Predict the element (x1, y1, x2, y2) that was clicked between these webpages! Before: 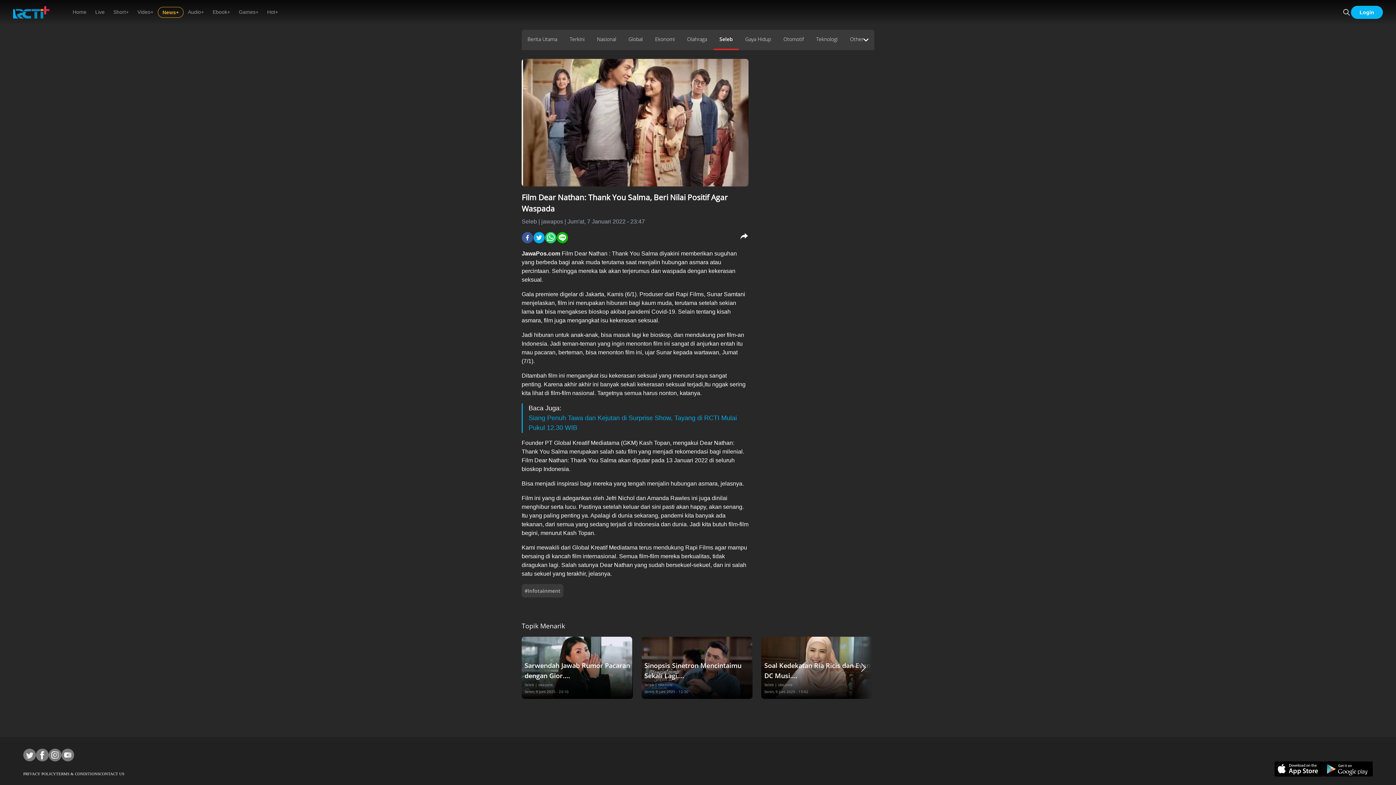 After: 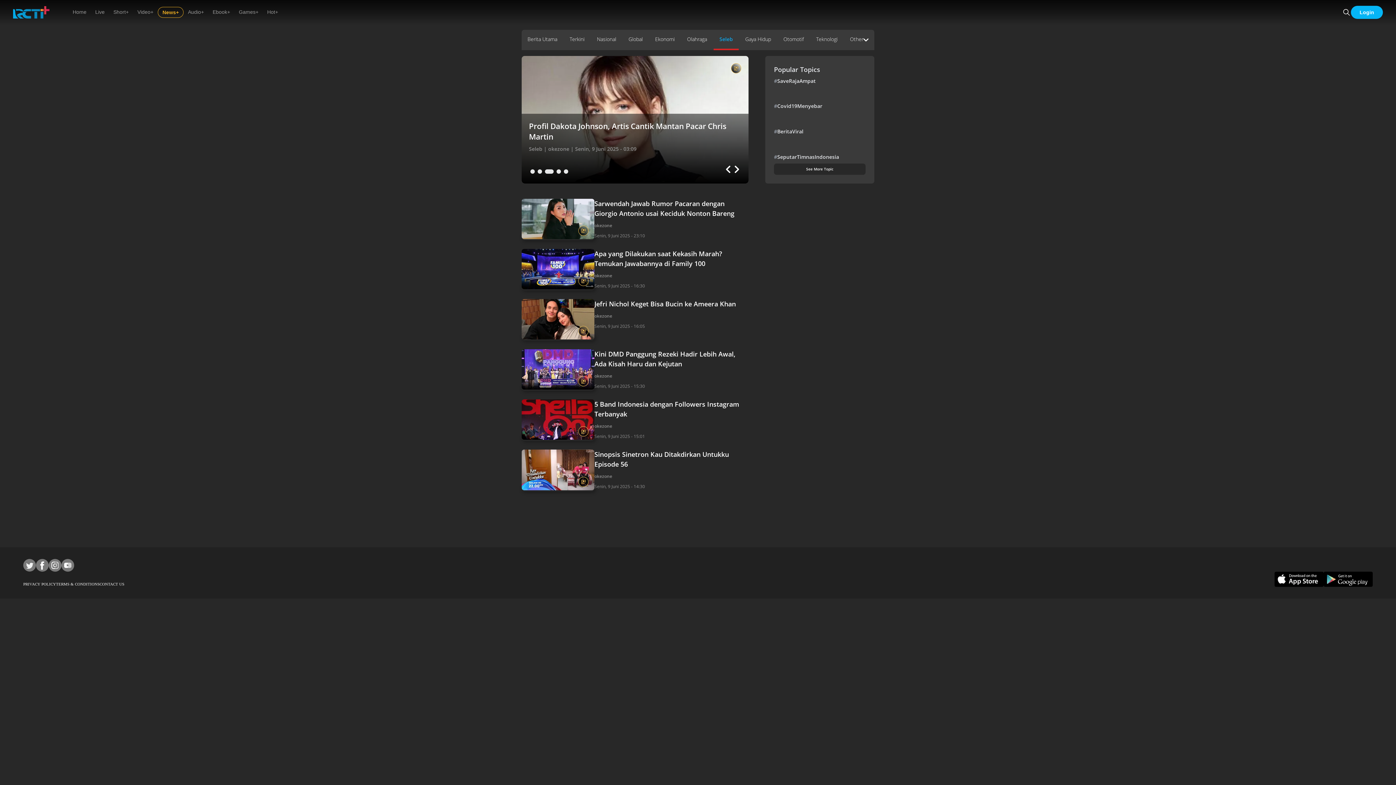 Action: label: Seleb bbox: (713, 29, 738, 50)